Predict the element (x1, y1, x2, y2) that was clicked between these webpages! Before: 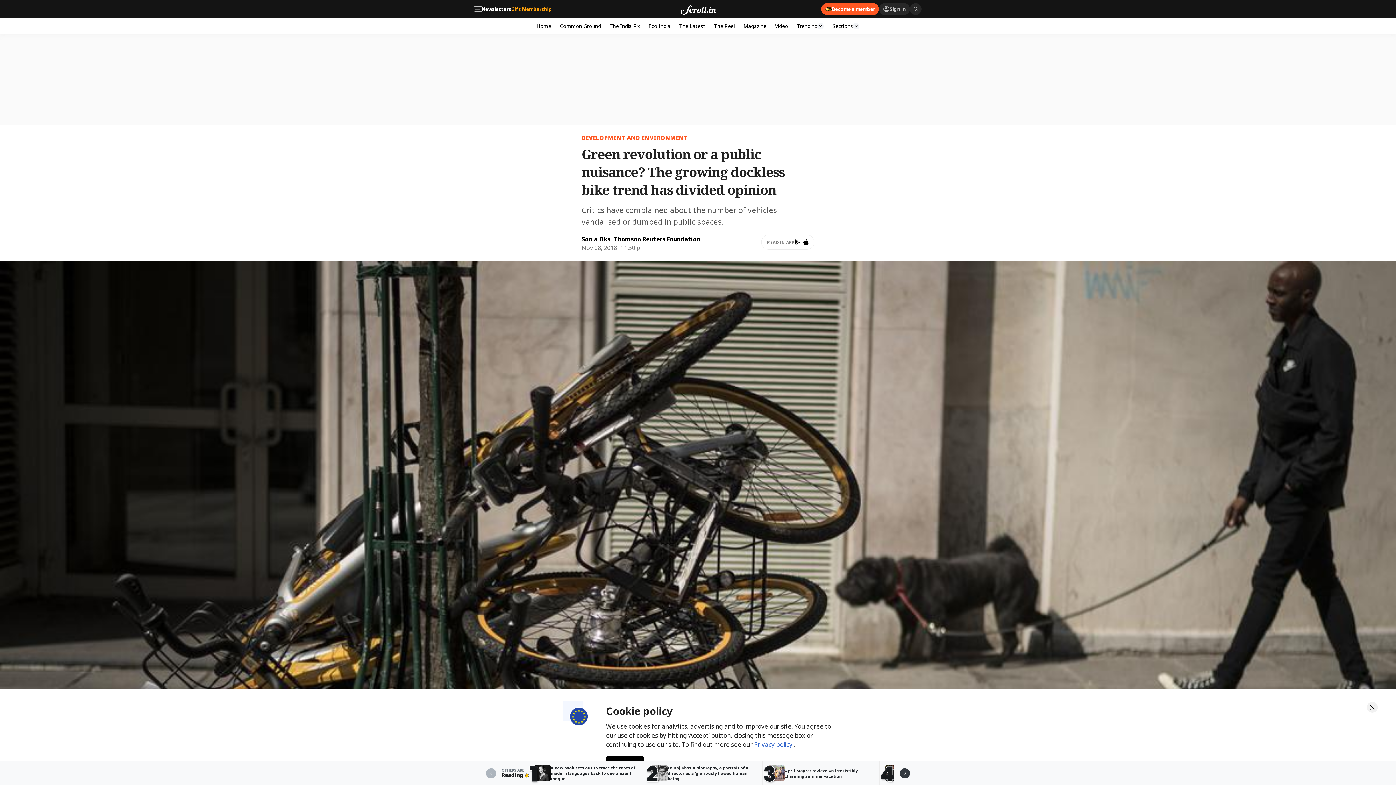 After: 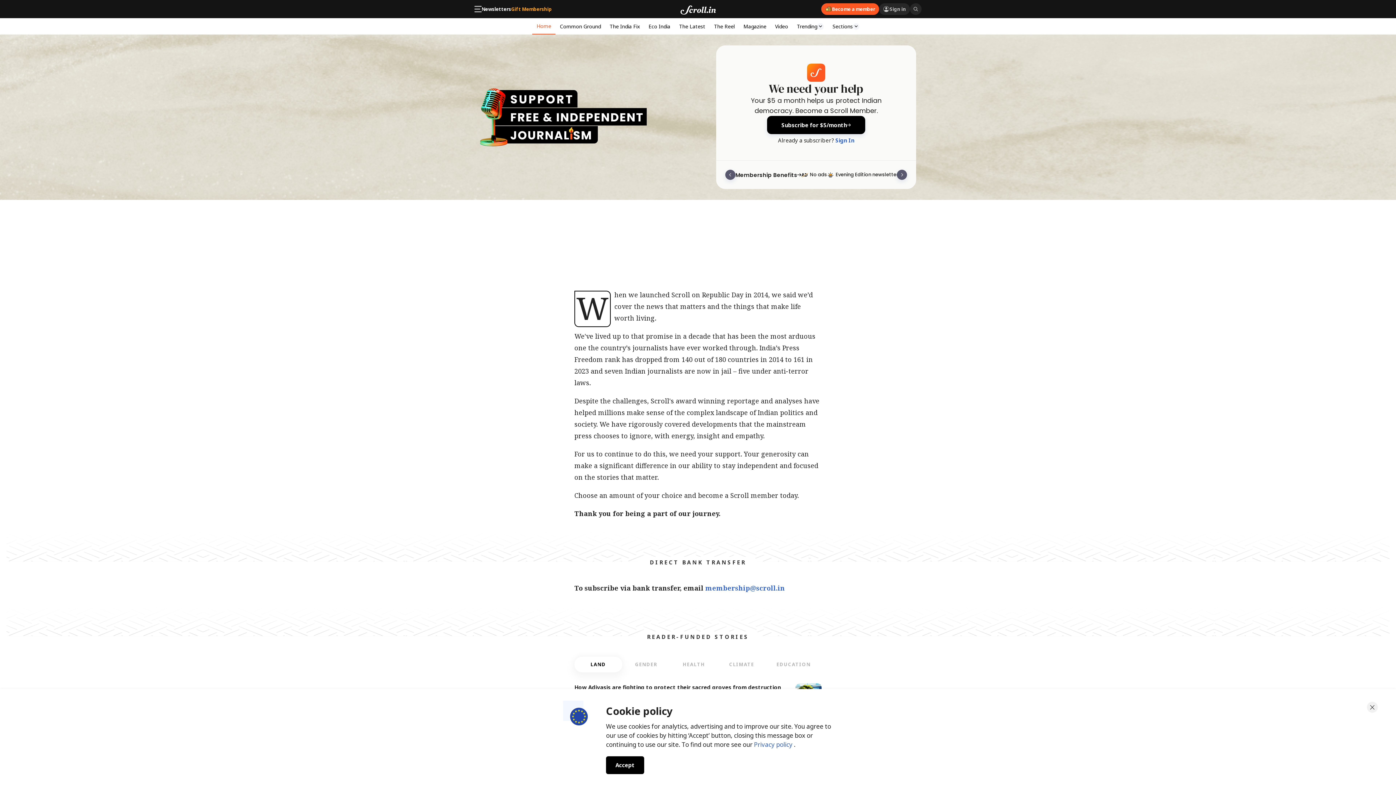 Action: label: Become a member bbox: (821, 3, 879, 14)